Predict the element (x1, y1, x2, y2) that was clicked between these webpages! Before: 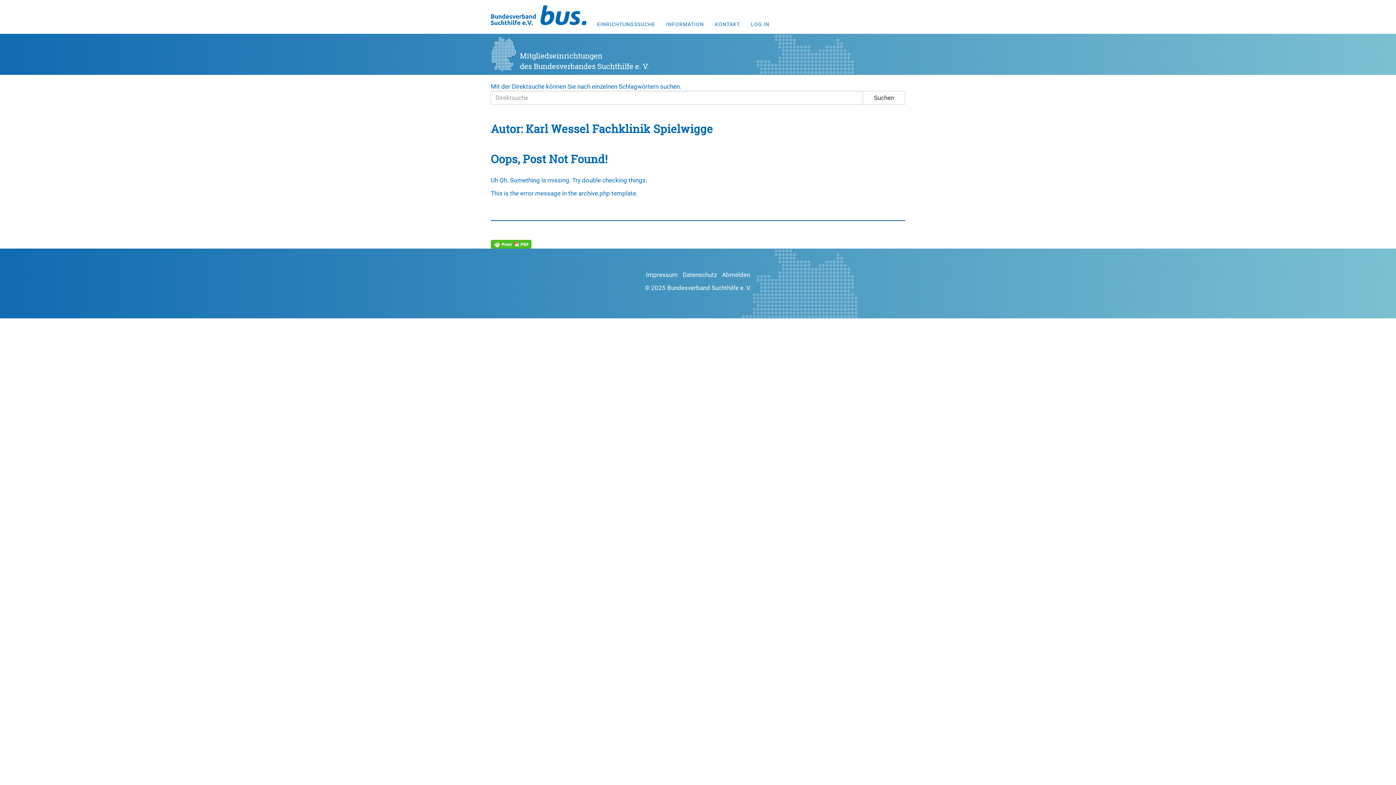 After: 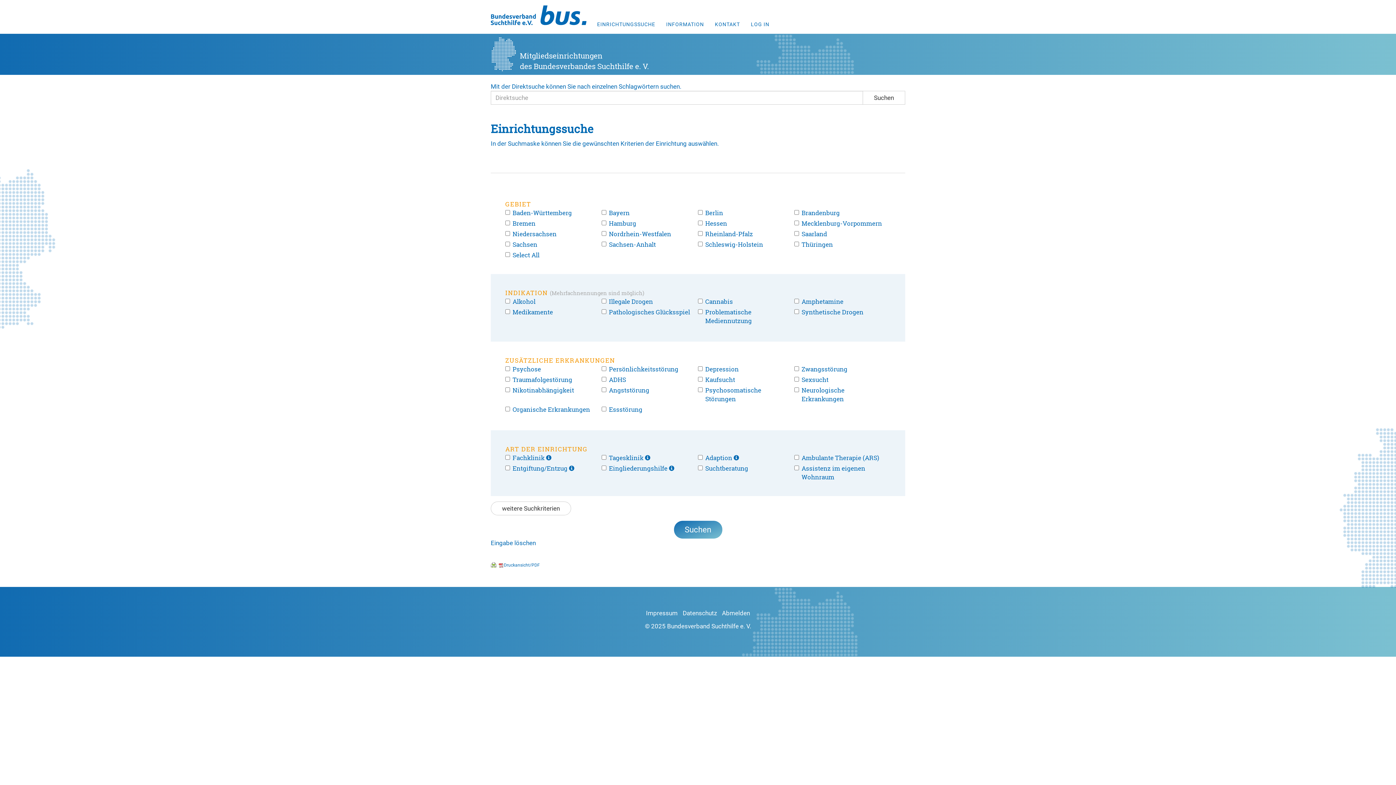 Action: bbox: (597, 20, 655, 28) label: EINRICHTUNGSSUCHE